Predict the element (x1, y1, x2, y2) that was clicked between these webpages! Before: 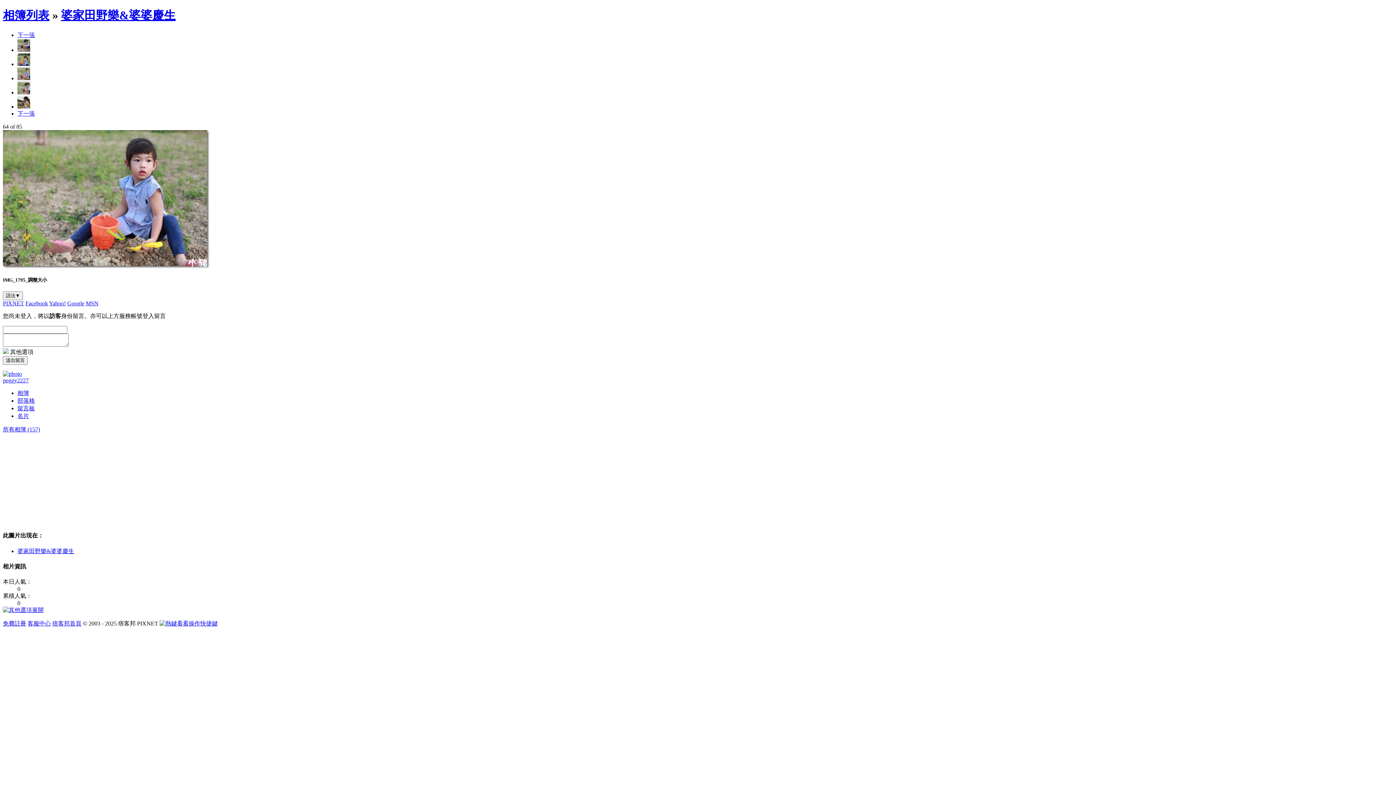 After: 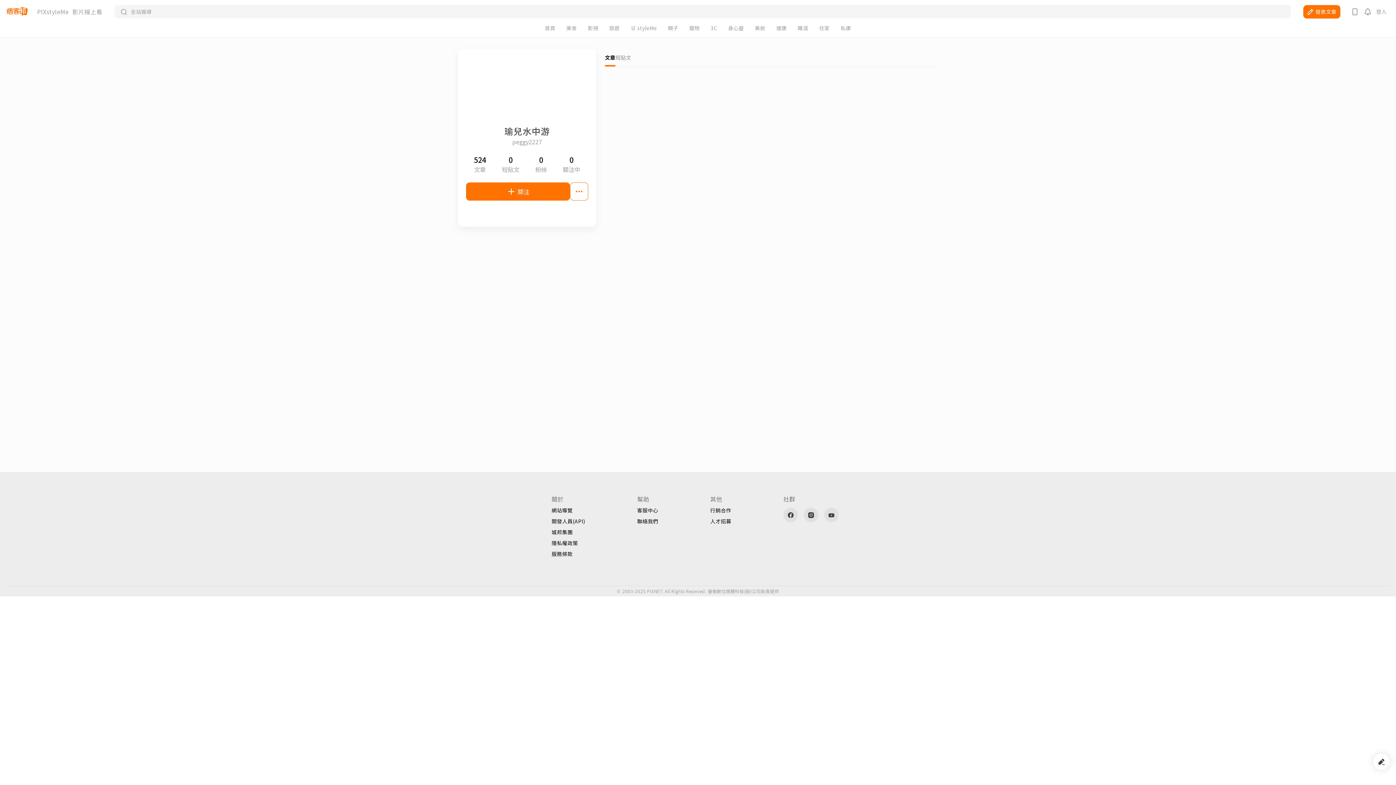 Action: bbox: (2, 370, 21, 377)